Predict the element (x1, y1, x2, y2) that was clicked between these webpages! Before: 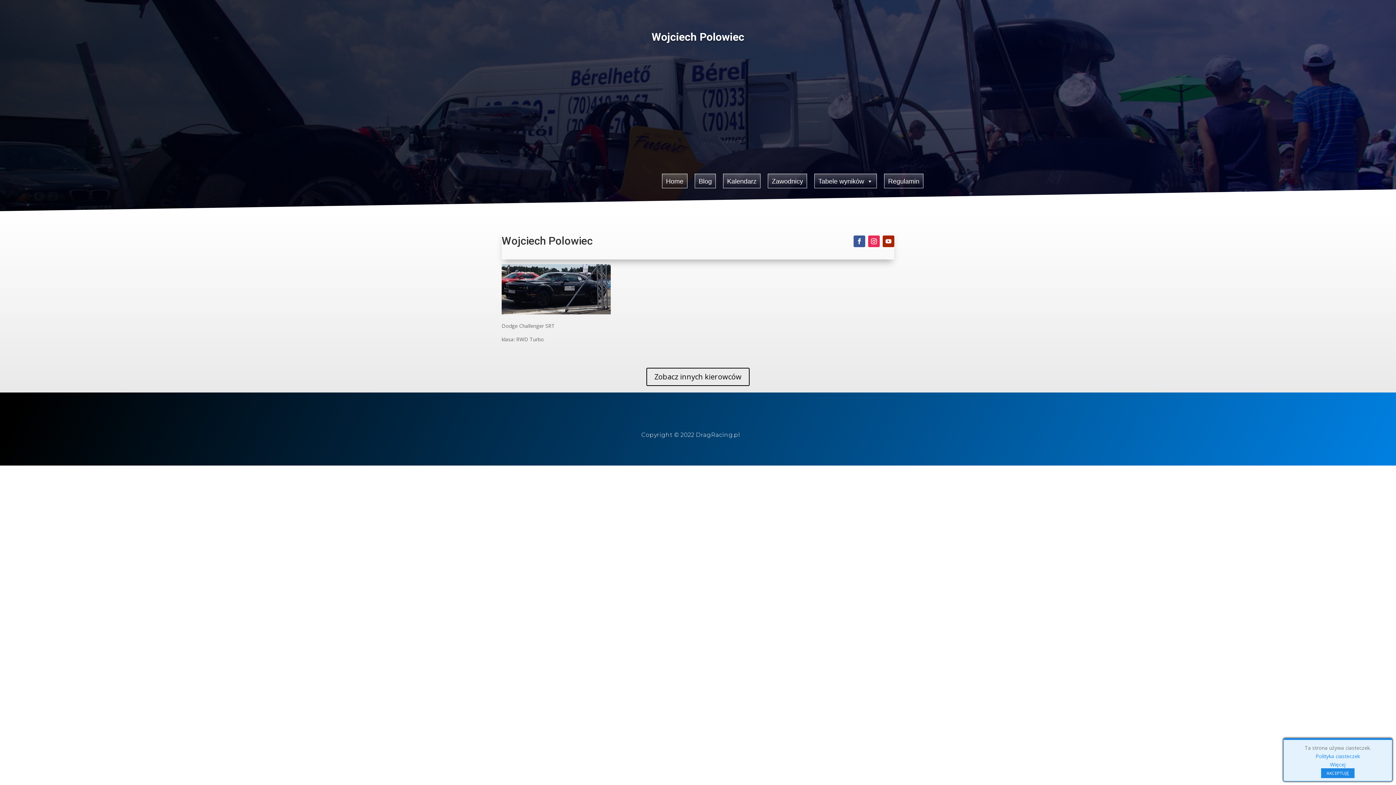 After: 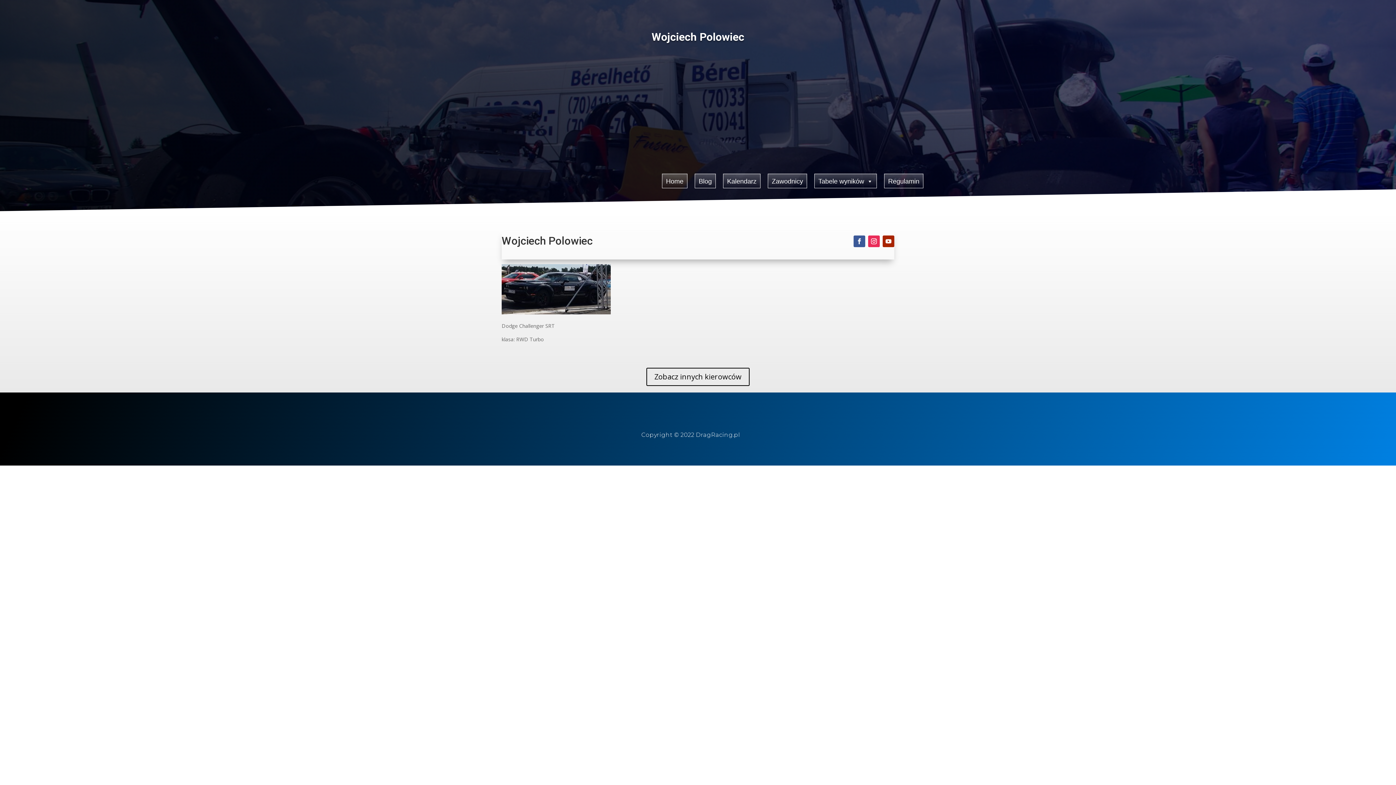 Action: label: AKCEPTUJĘ bbox: (1321, 768, 1354, 778)